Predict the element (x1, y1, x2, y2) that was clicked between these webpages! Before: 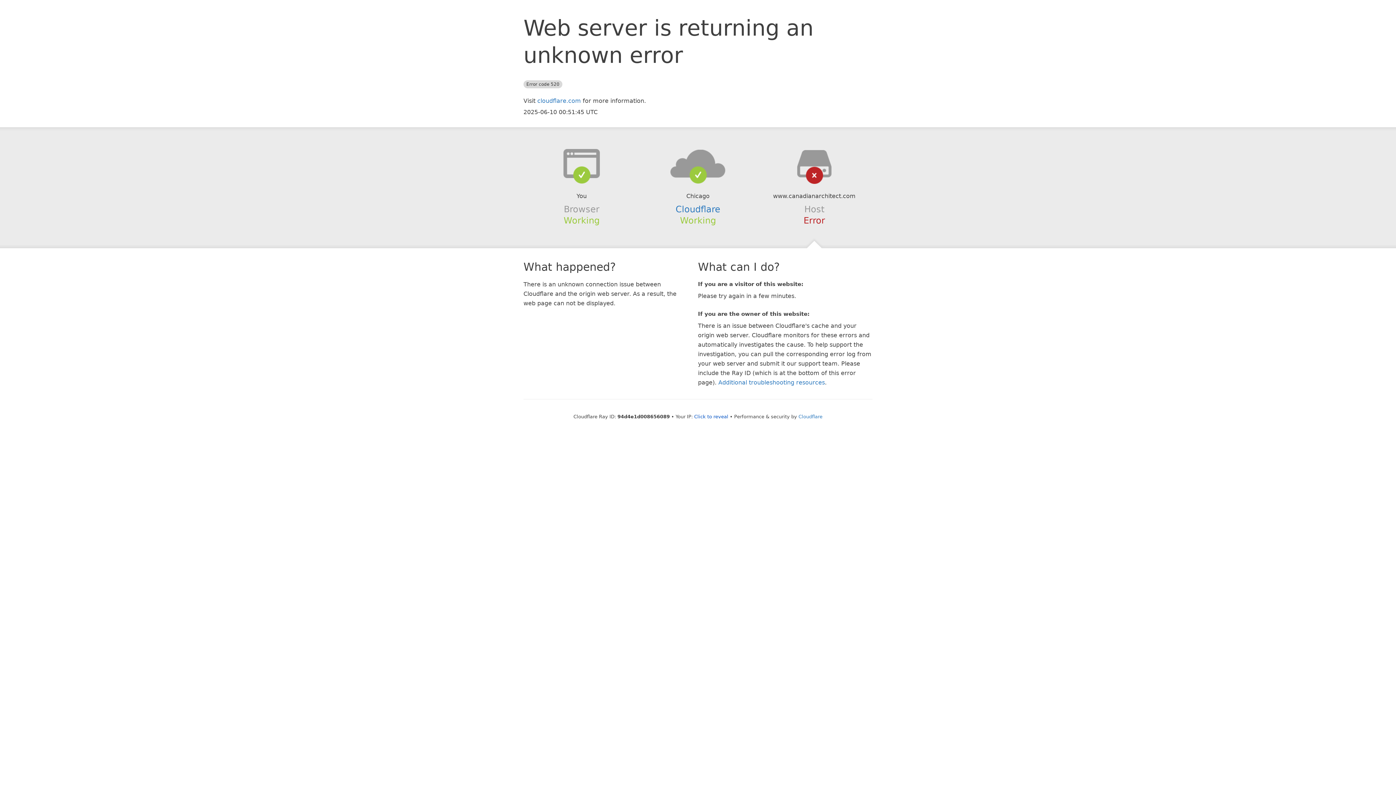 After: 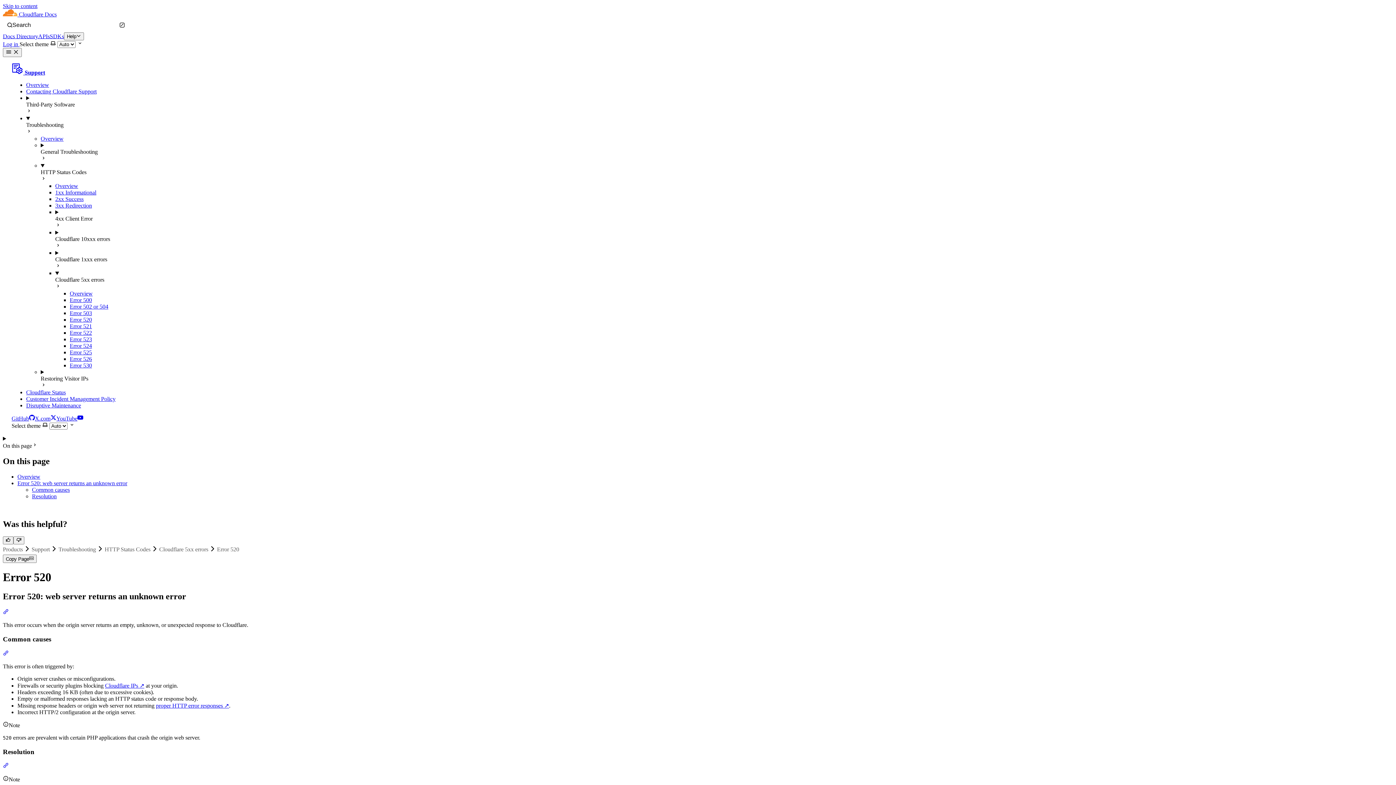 Action: bbox: (718, 379, 825, 386) label: Additional troubleshooting resources